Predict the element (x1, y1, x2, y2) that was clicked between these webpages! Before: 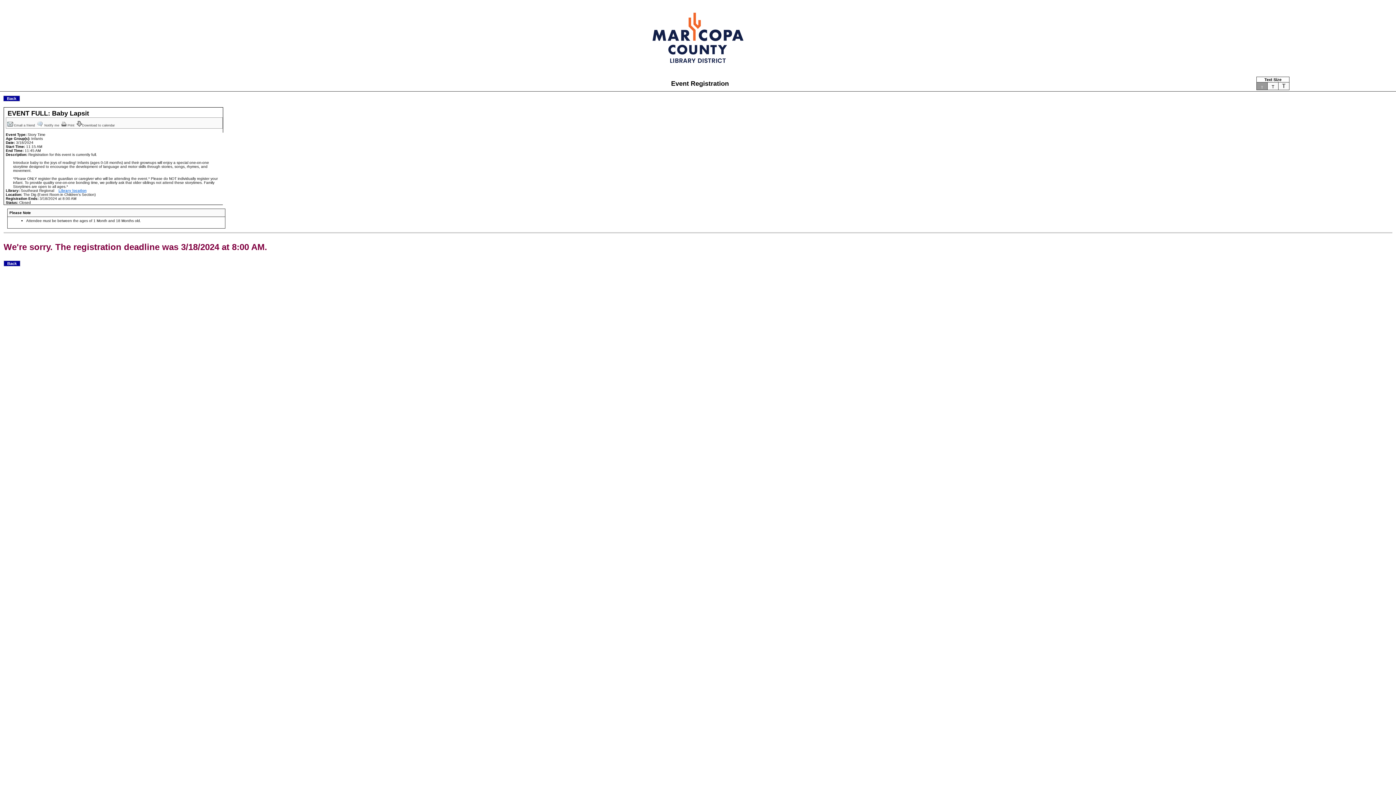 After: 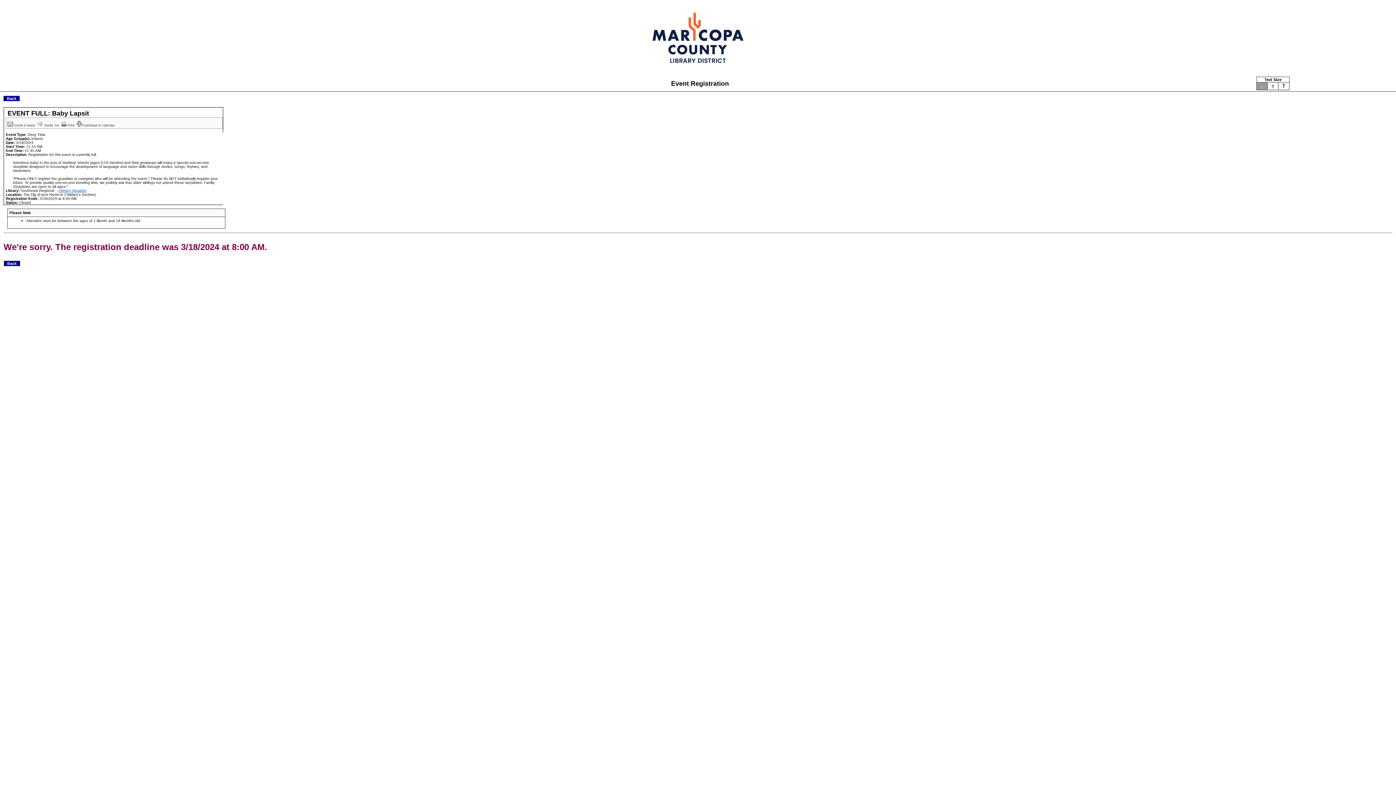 Action: label:  Print  bbox: (61, 123, 75, 127)